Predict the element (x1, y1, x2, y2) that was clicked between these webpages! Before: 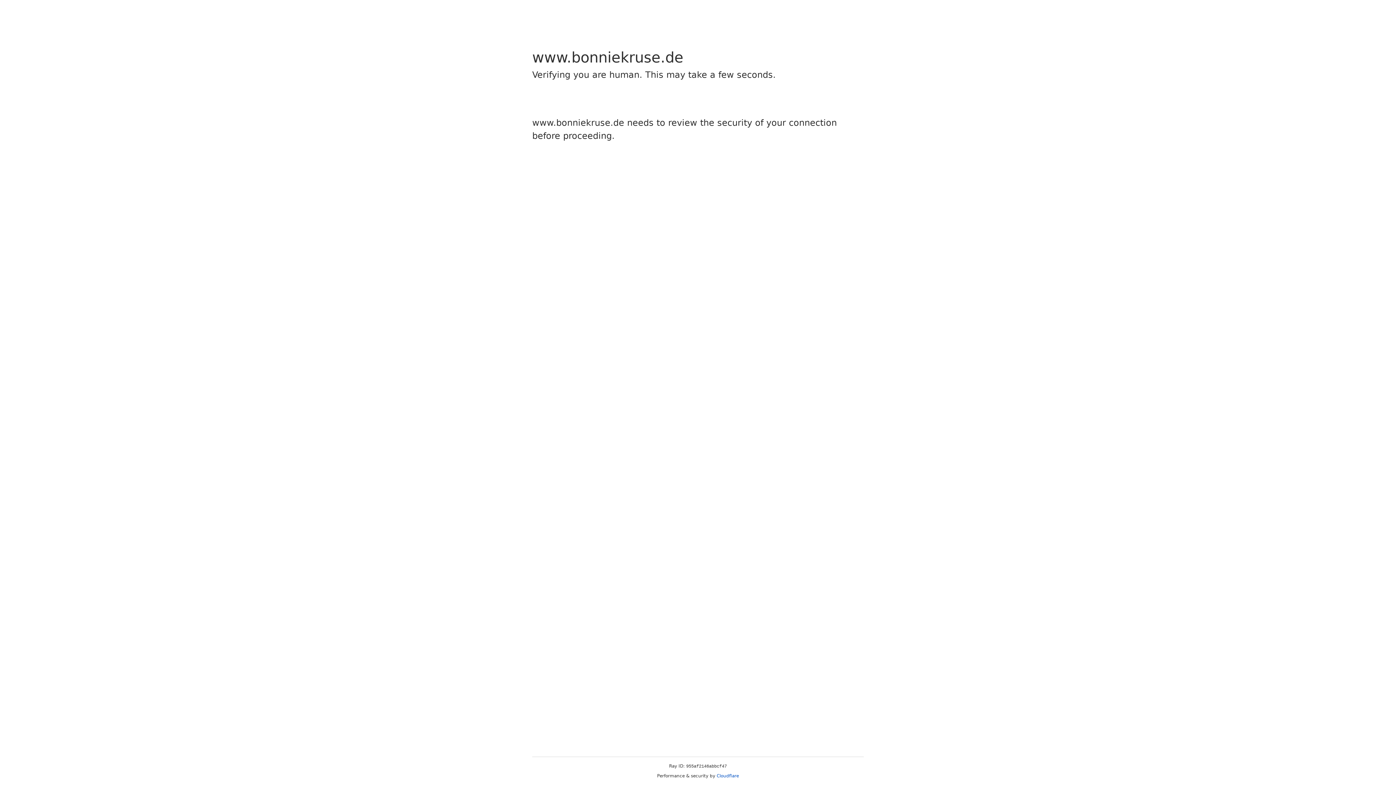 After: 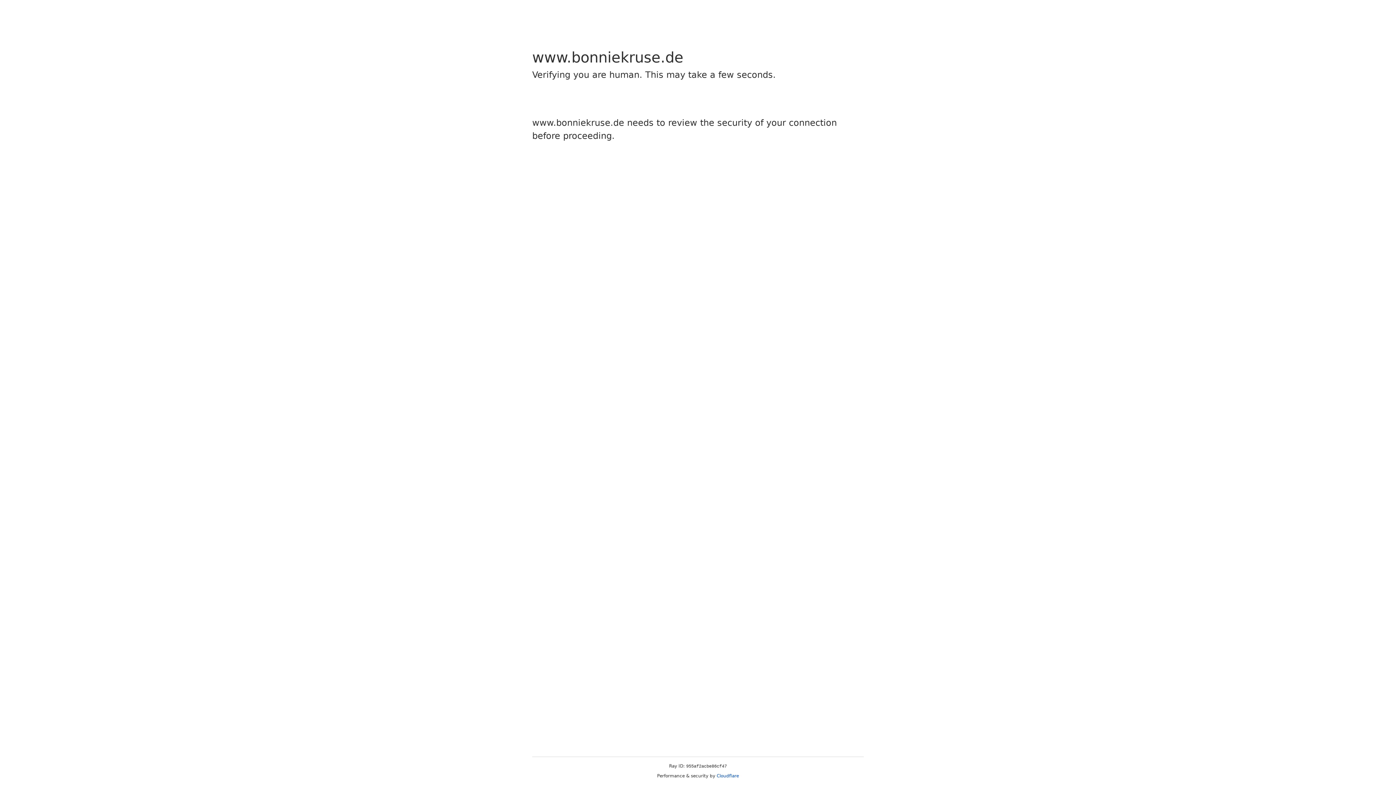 Action: label: Cloudflare bbox: (716, 773, 739, 778)